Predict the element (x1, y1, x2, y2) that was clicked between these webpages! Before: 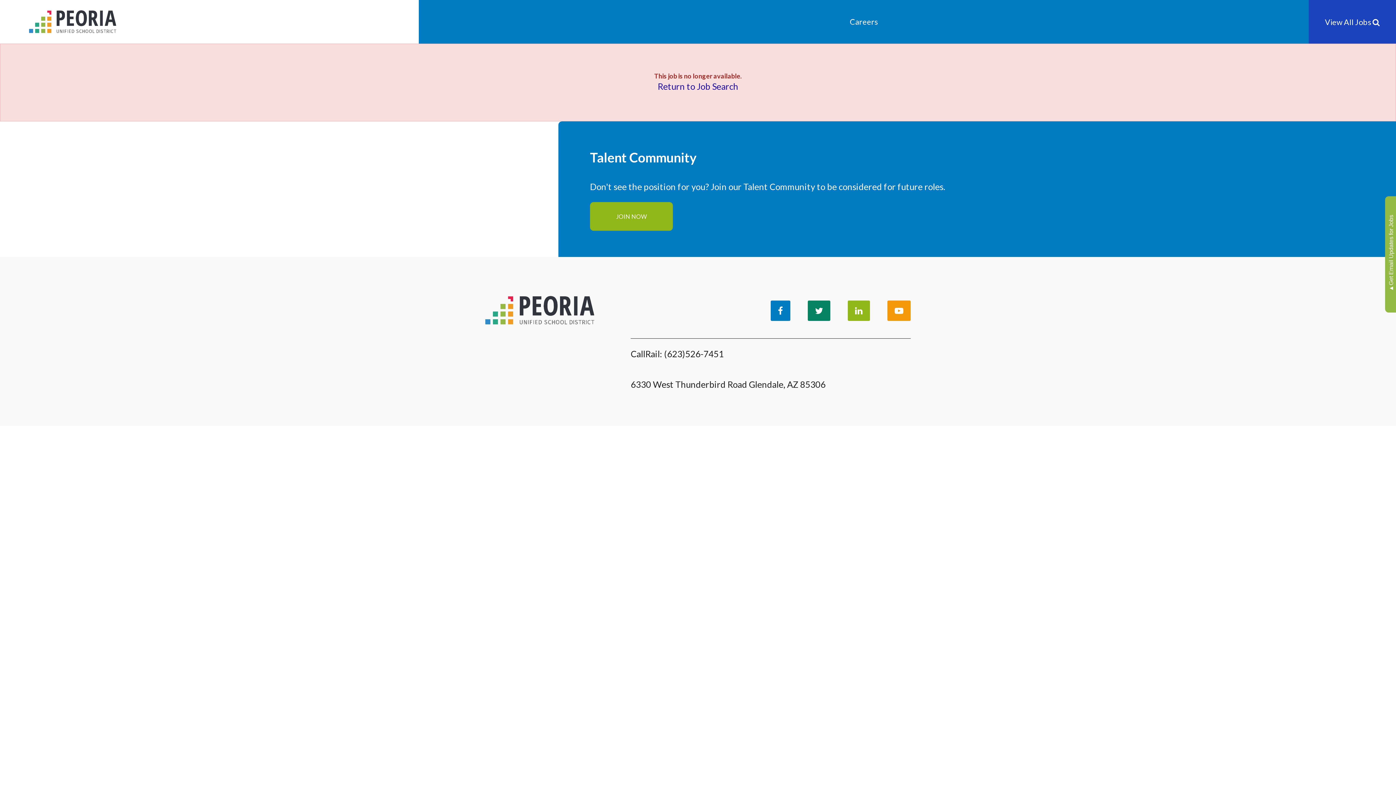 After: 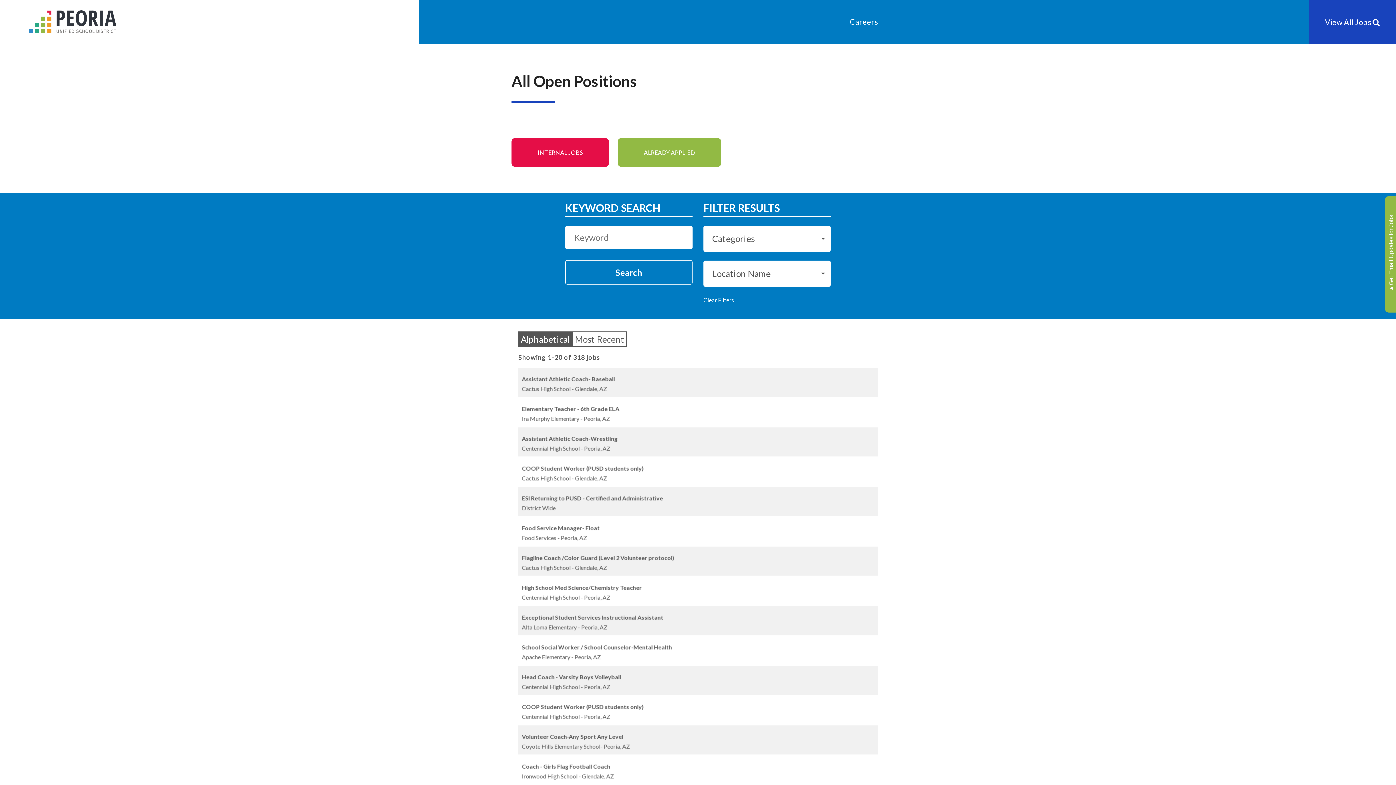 Action: bbox: (1325, 15, 1380, 28) label: View All Jobs 